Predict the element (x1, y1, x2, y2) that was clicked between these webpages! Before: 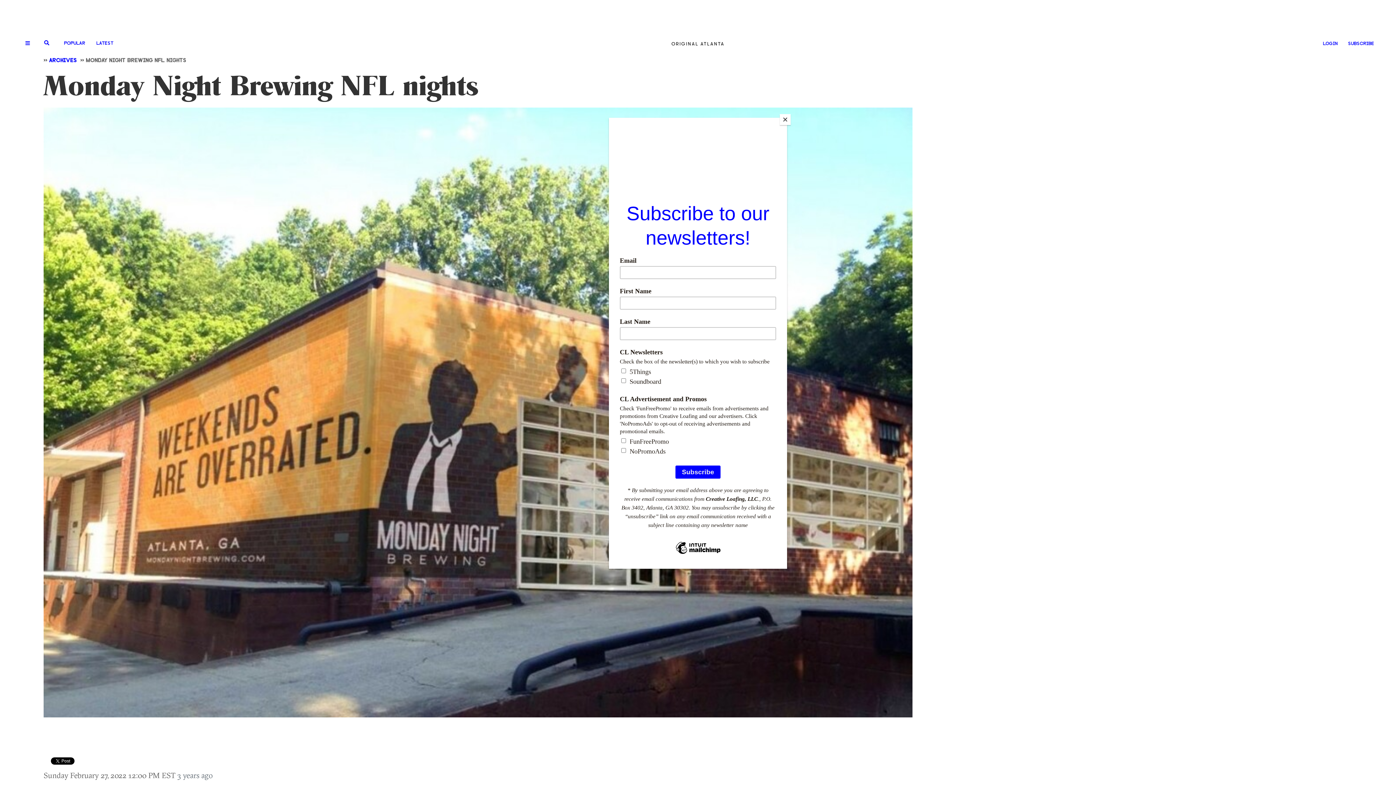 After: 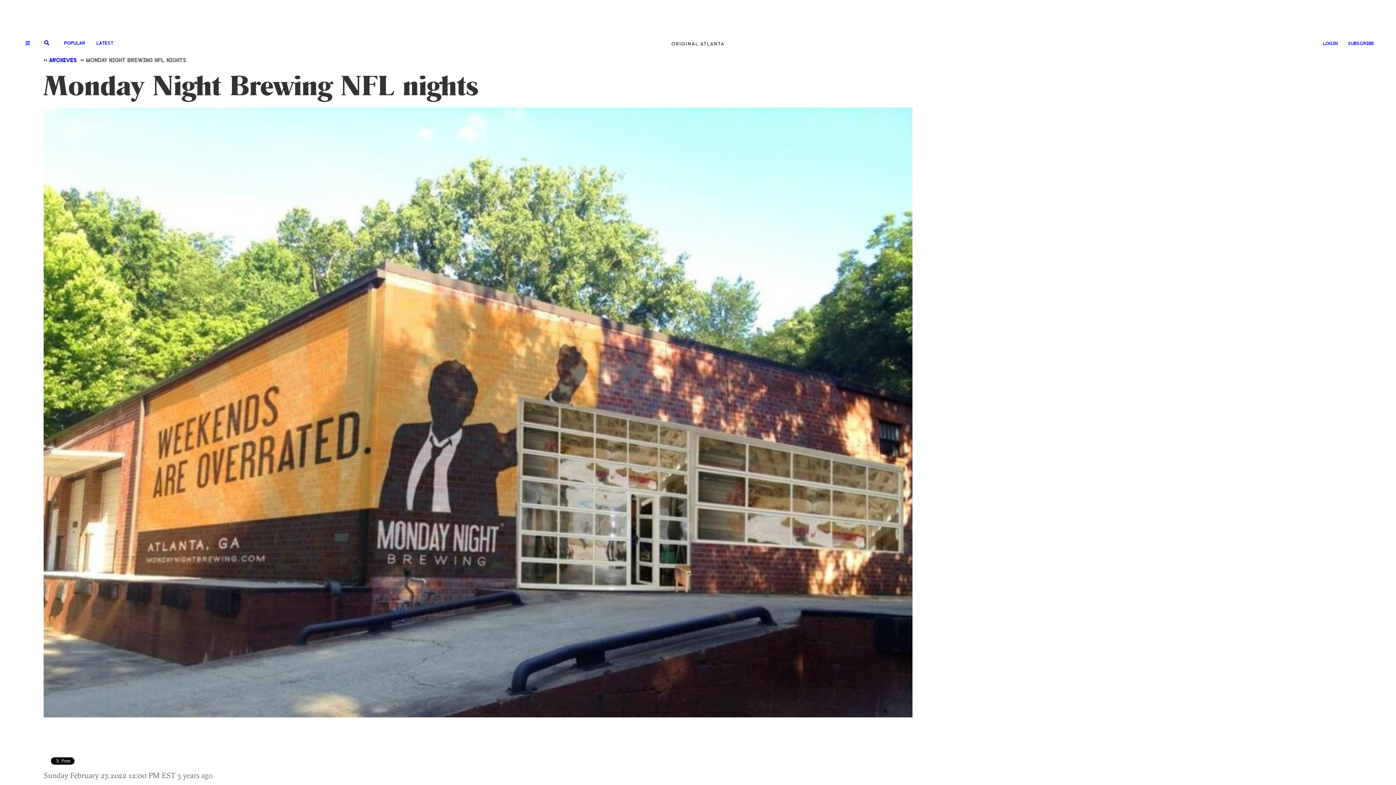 Action: label: Close bbox: (780, 114, 790, 125)